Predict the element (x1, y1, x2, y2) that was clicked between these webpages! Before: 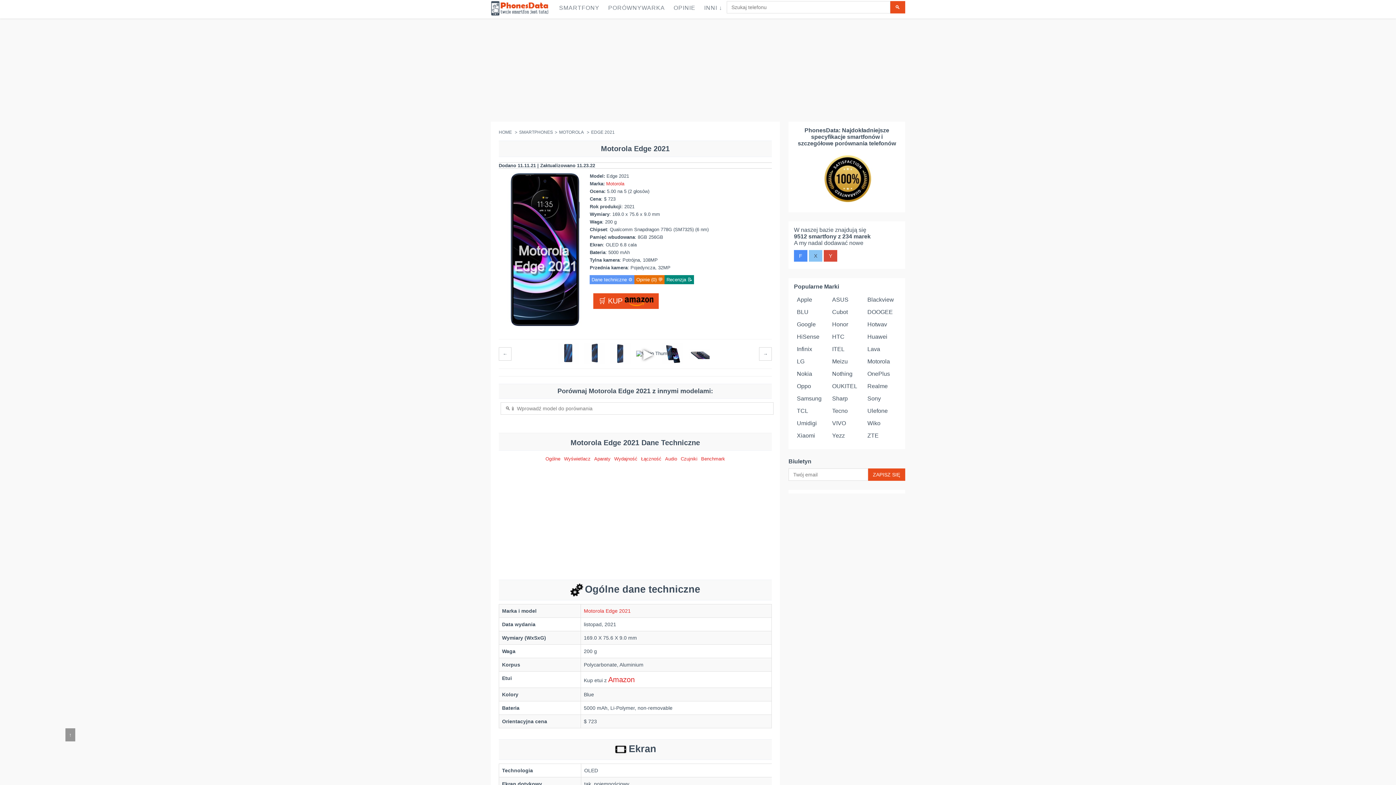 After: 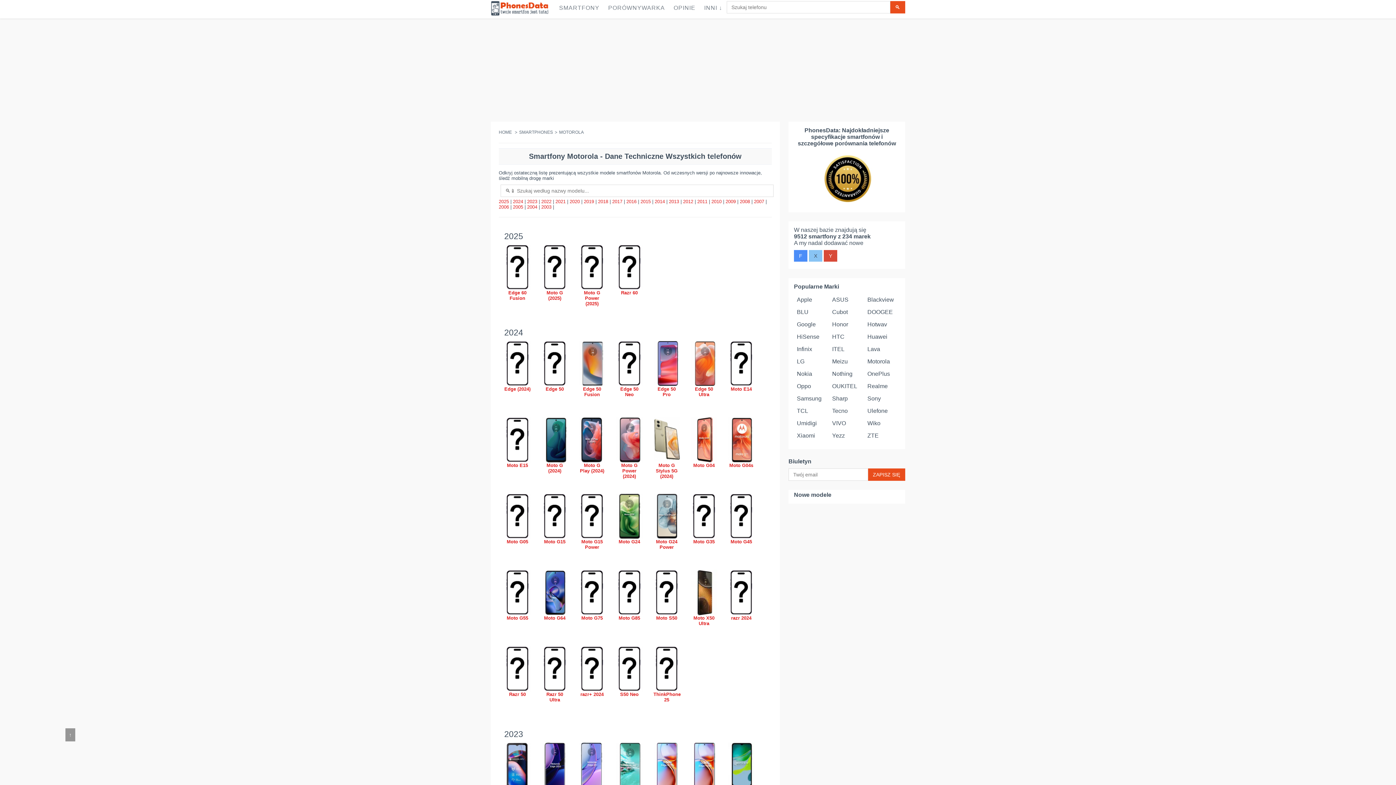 Action: bbox: (867, 358, 890, 364) label: Motorola